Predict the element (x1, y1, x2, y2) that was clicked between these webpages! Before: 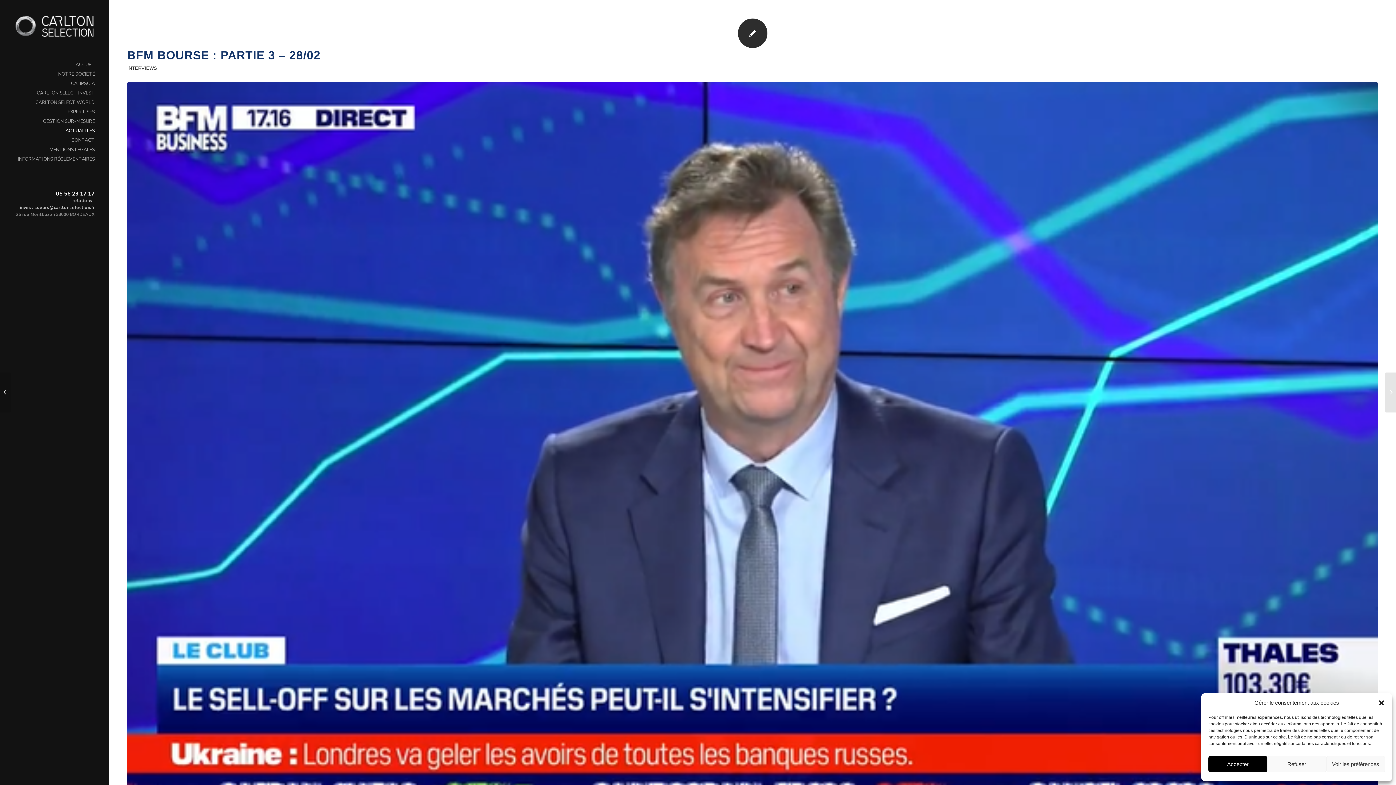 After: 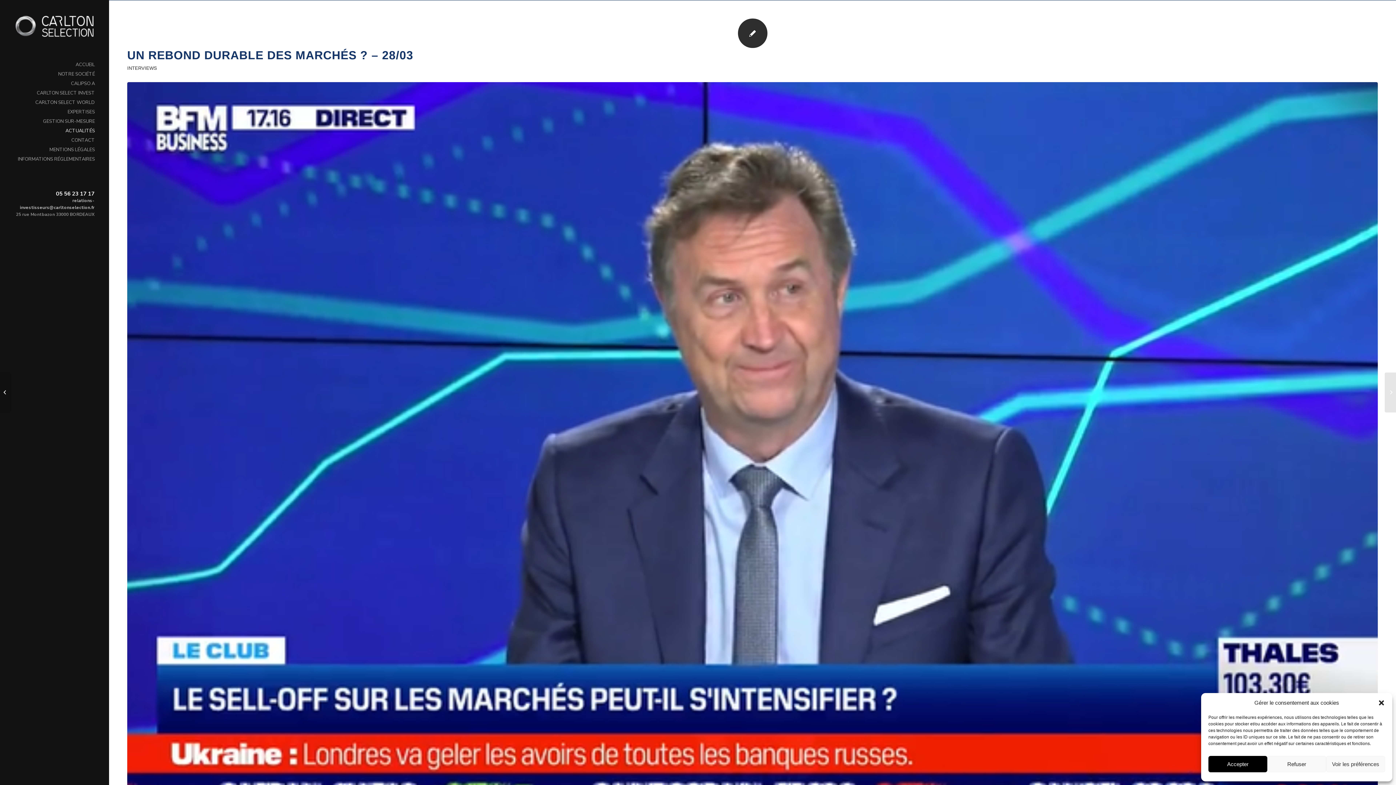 Action: label: 	Un rebond durable des marchés ? – 28/03 bbox: (1385, 372, 1396, 412)